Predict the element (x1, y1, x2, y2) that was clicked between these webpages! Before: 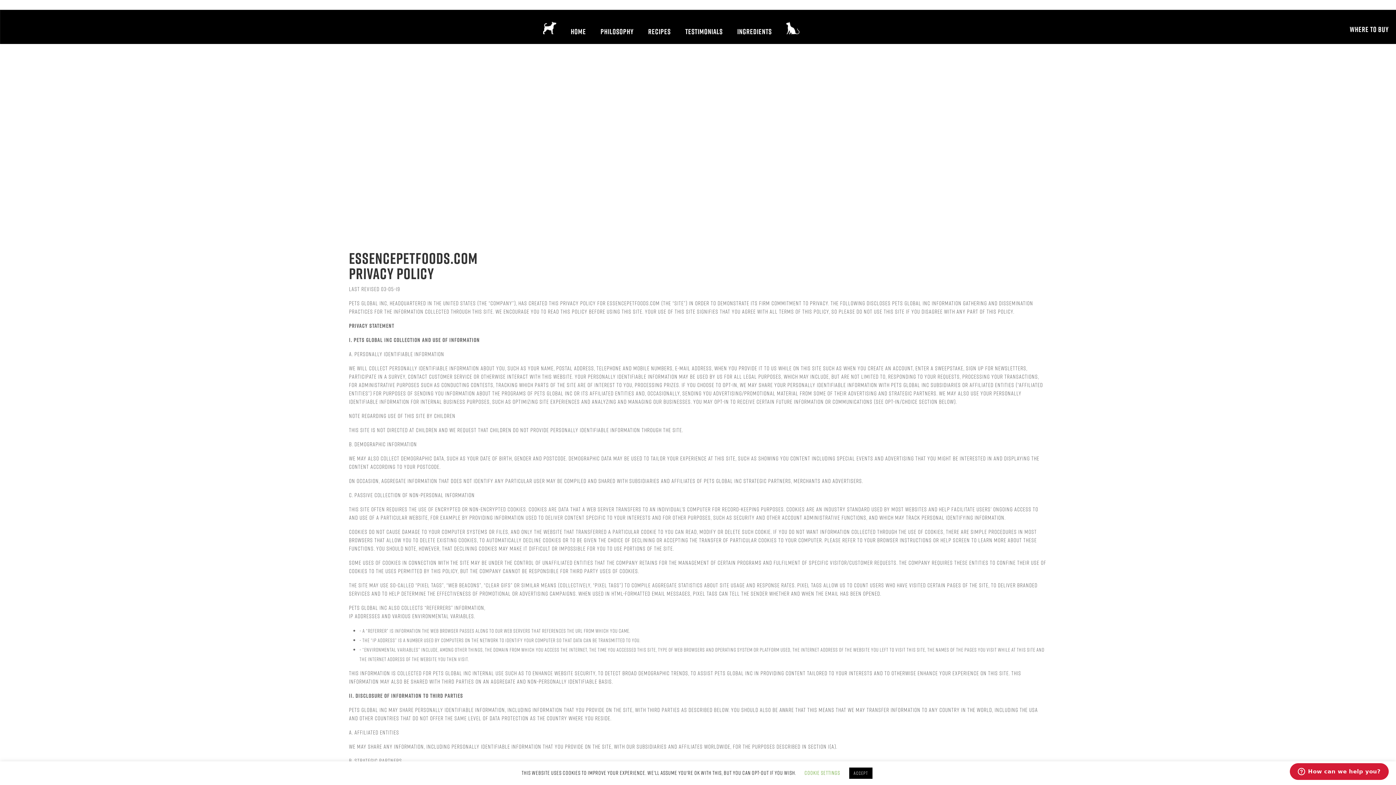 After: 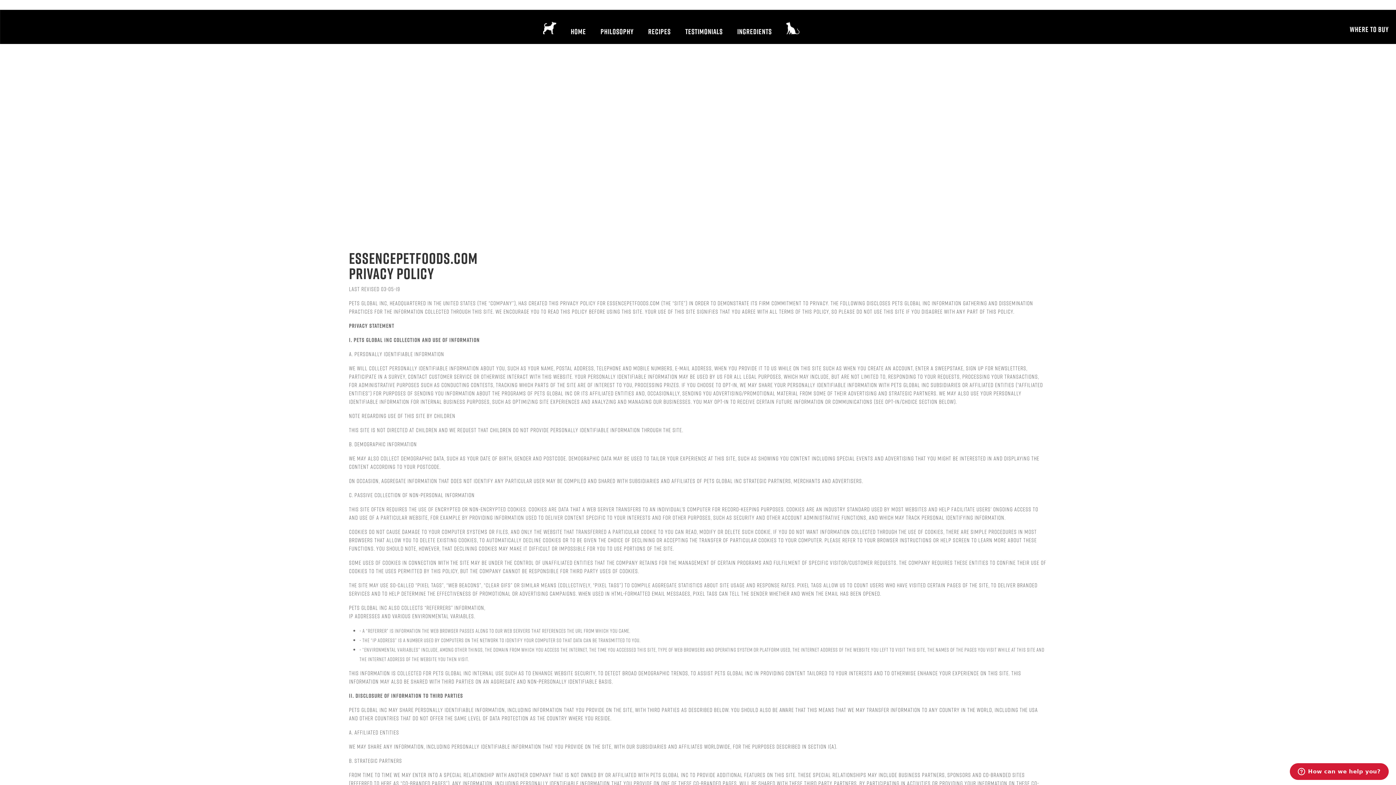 Action: label: ACCEPT bbox: (849, 768, 872, 779)